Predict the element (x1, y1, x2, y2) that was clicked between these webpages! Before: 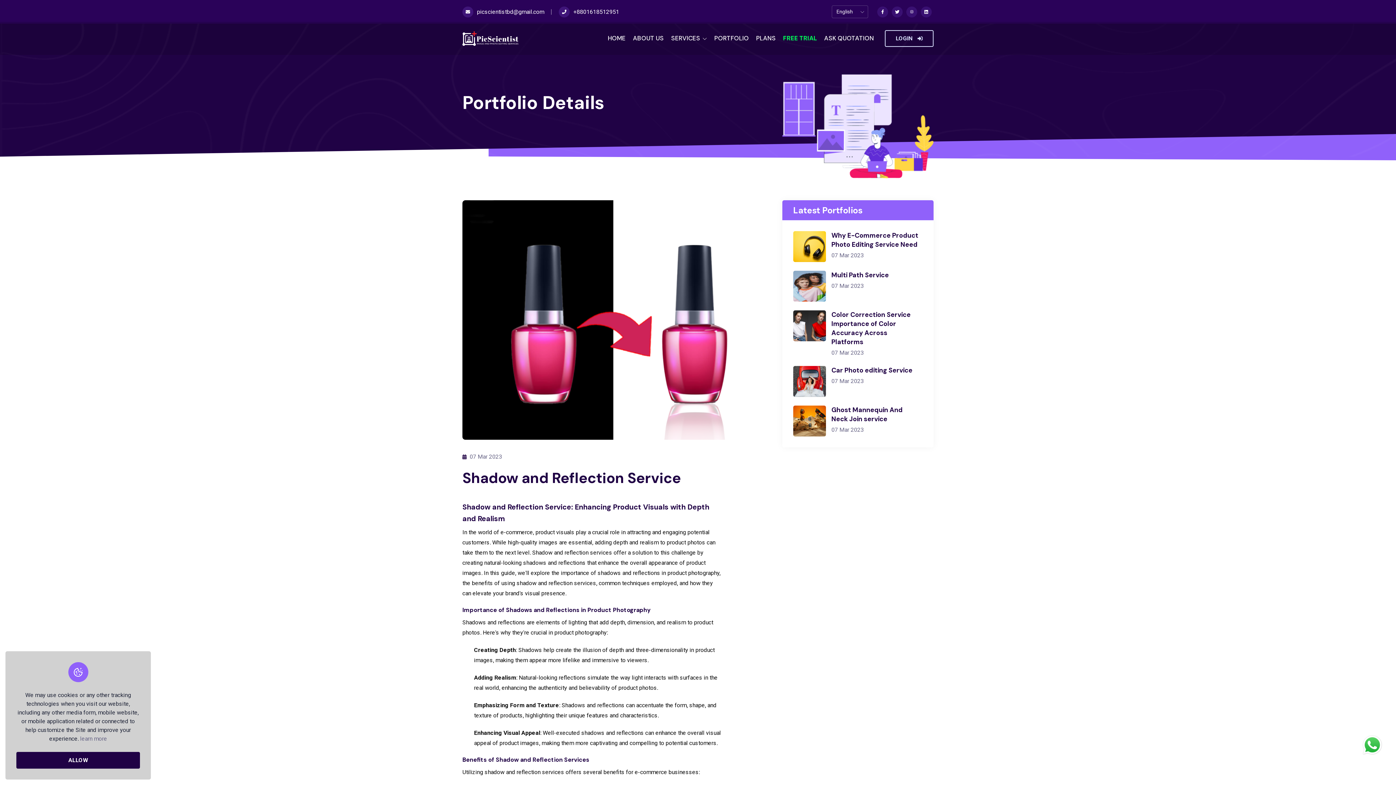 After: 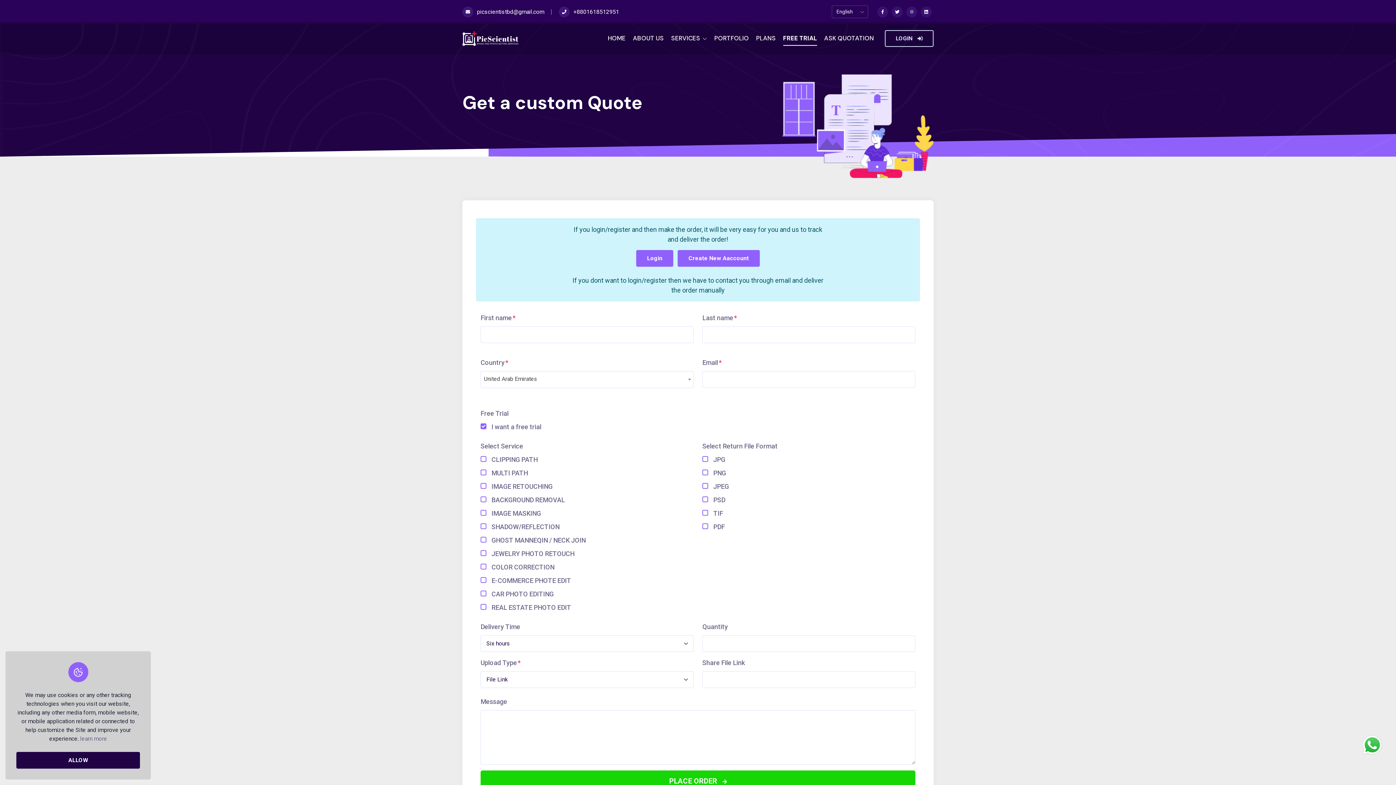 Action: label: FREE TRIAL bbox: (783, 21, 817, 54)